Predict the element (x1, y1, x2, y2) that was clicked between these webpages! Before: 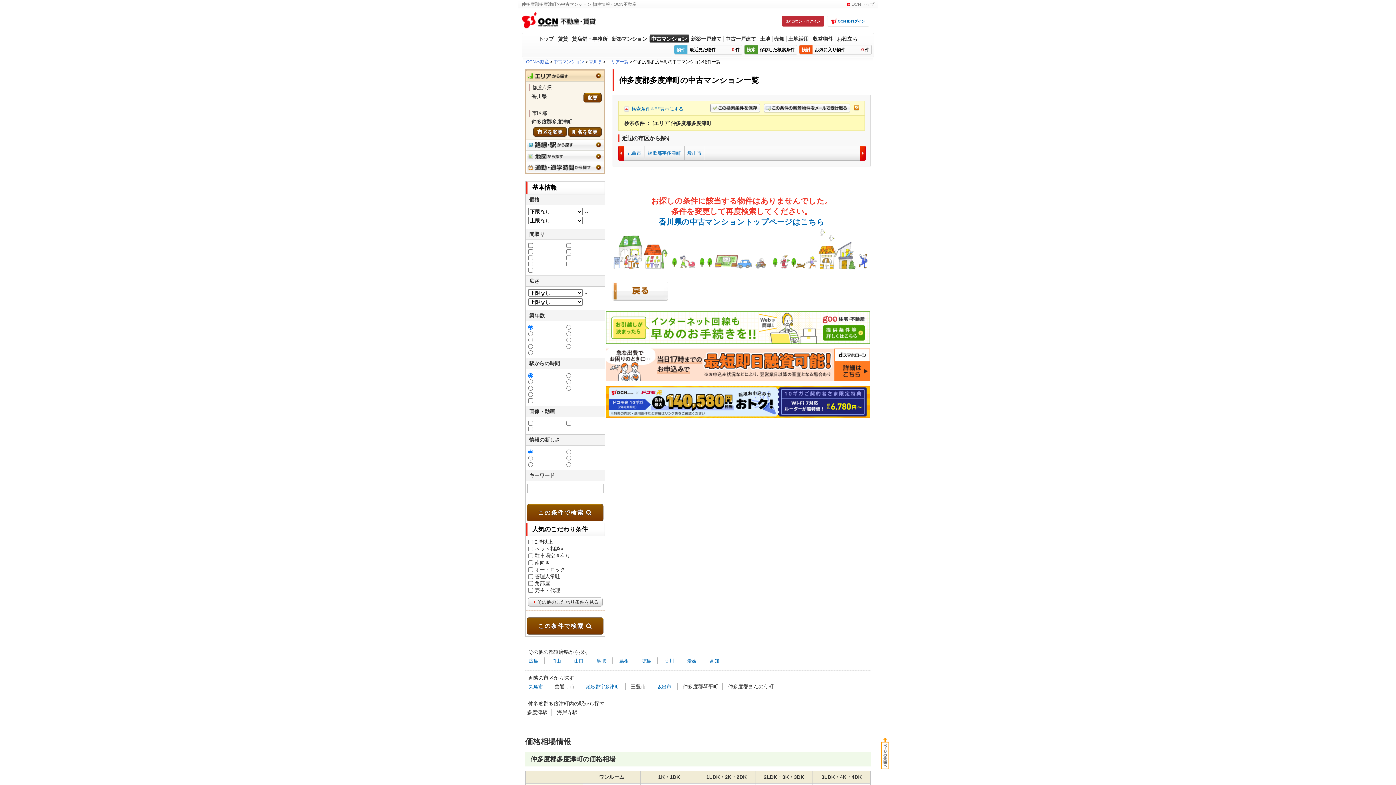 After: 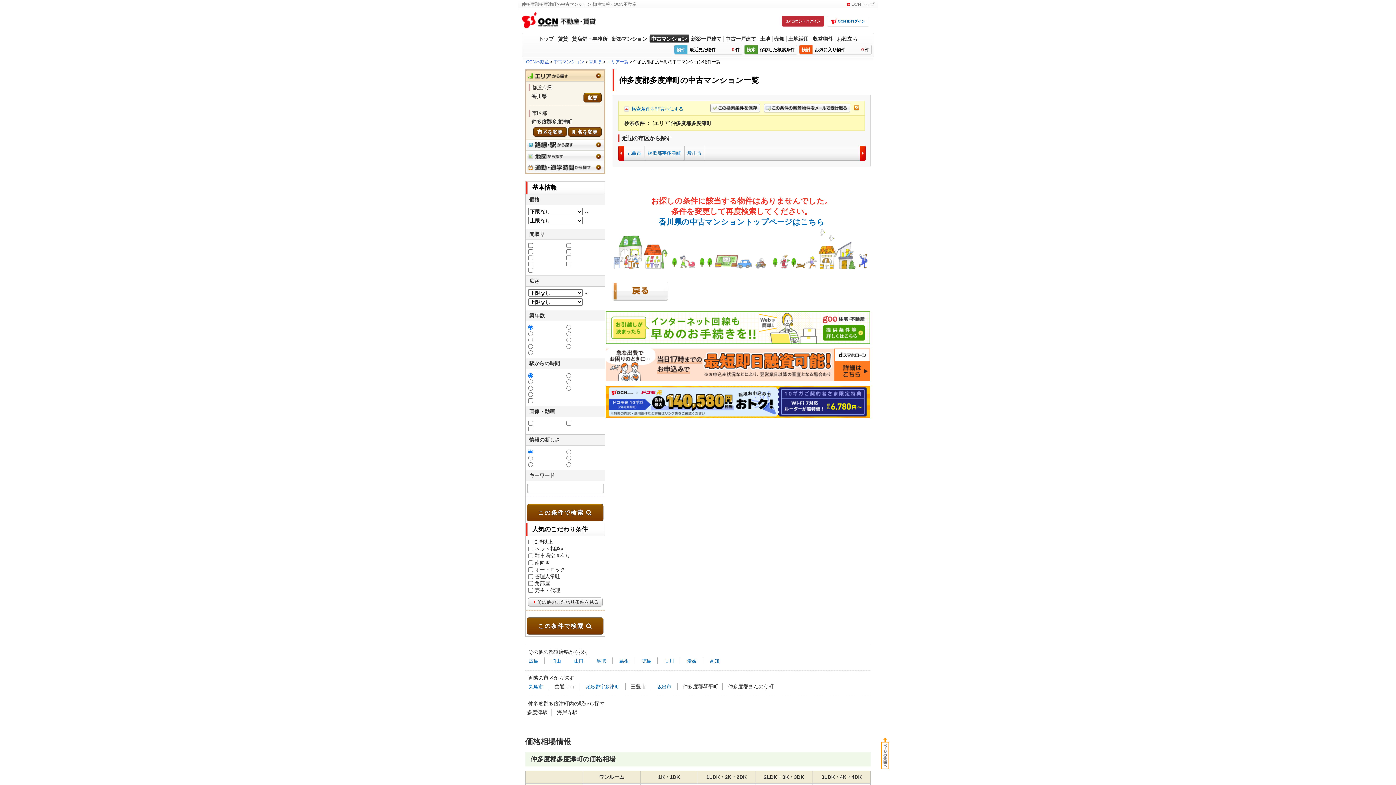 Action: bbox: (881, 763, 889, 769)